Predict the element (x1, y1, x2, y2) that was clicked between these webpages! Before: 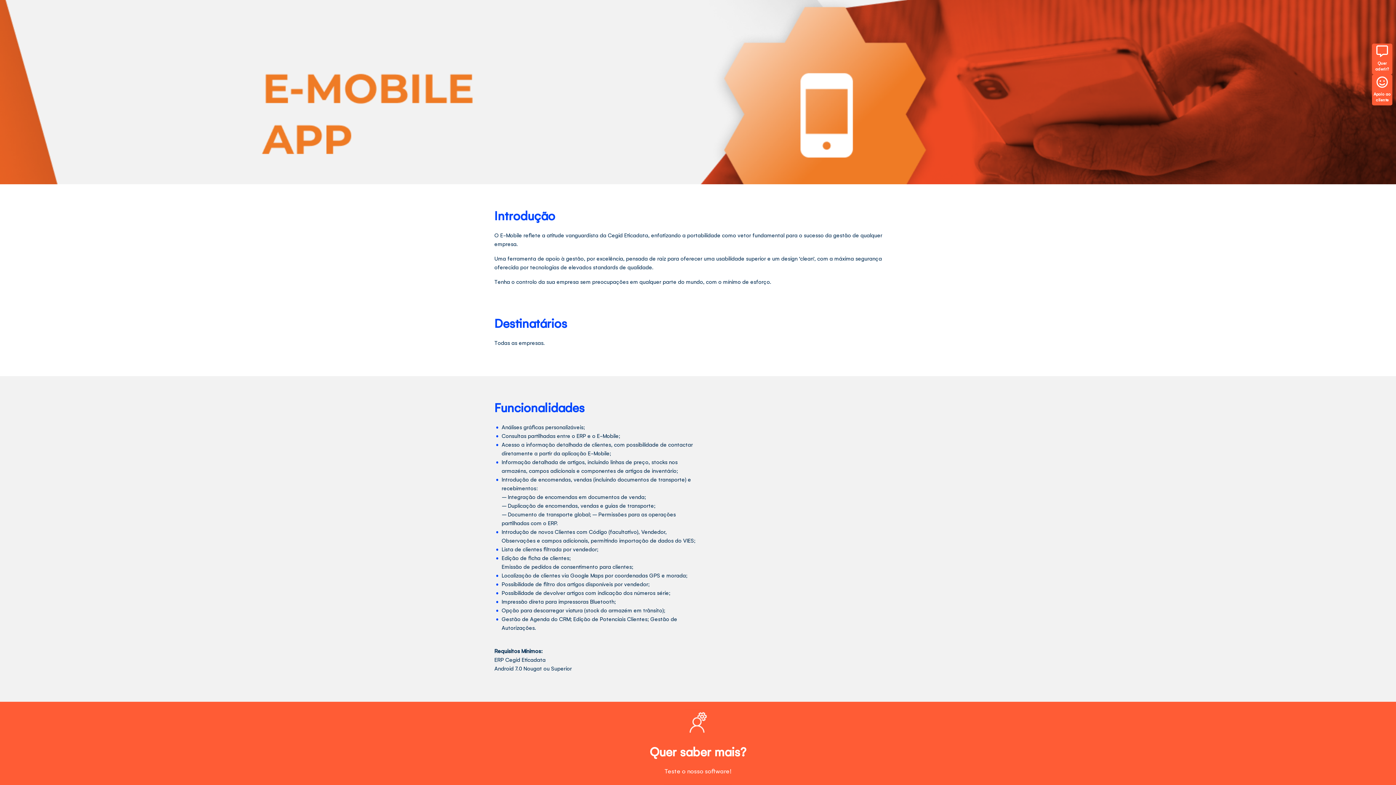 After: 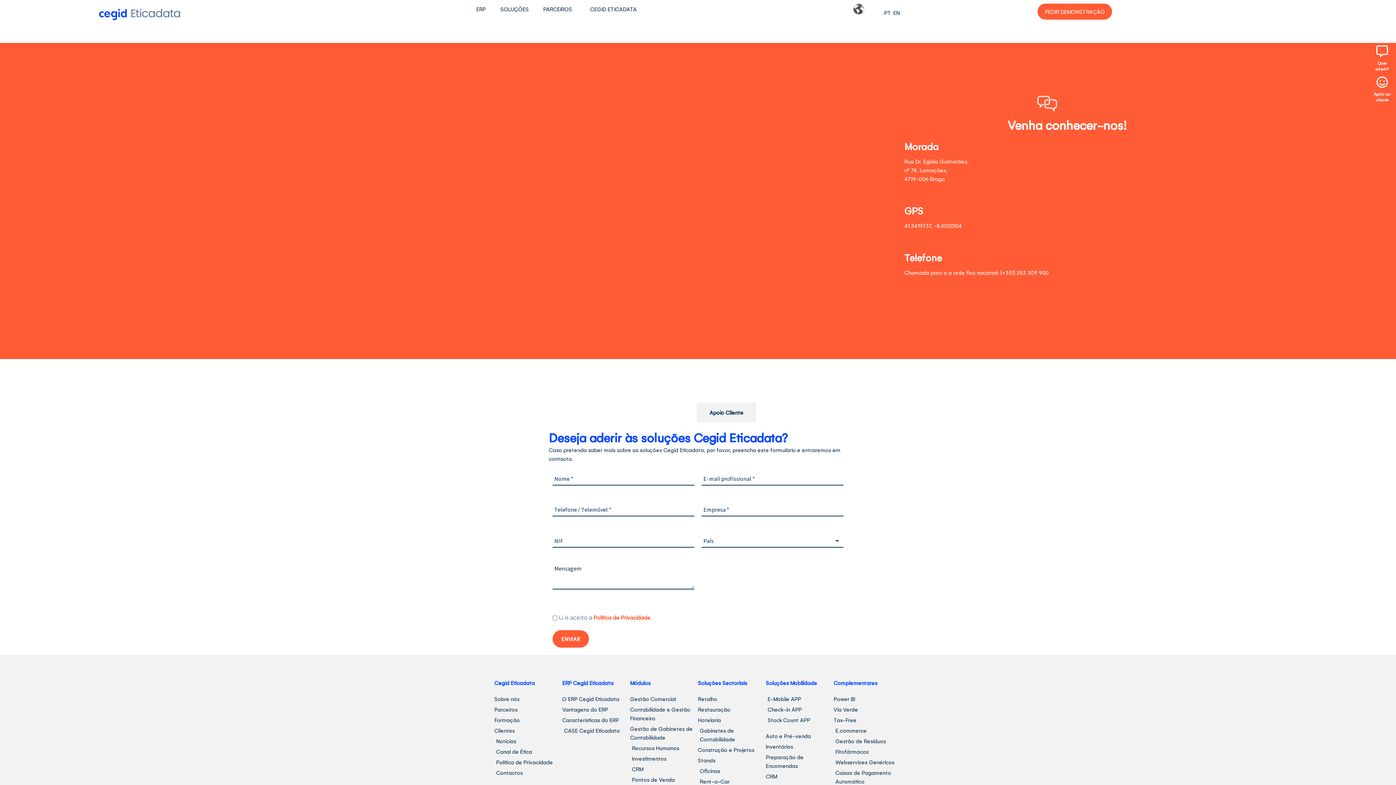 Action: bbox: (1372, 76, 1392, 107)